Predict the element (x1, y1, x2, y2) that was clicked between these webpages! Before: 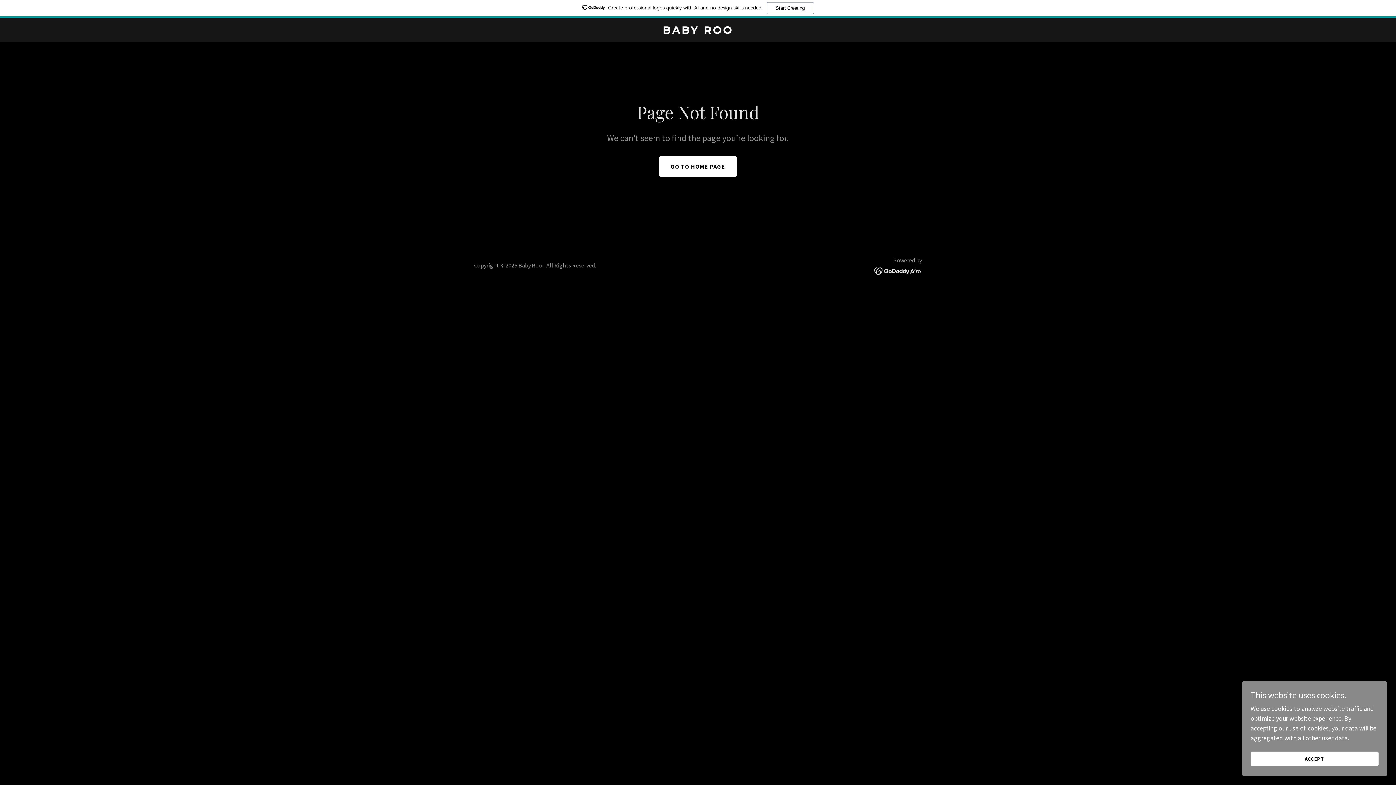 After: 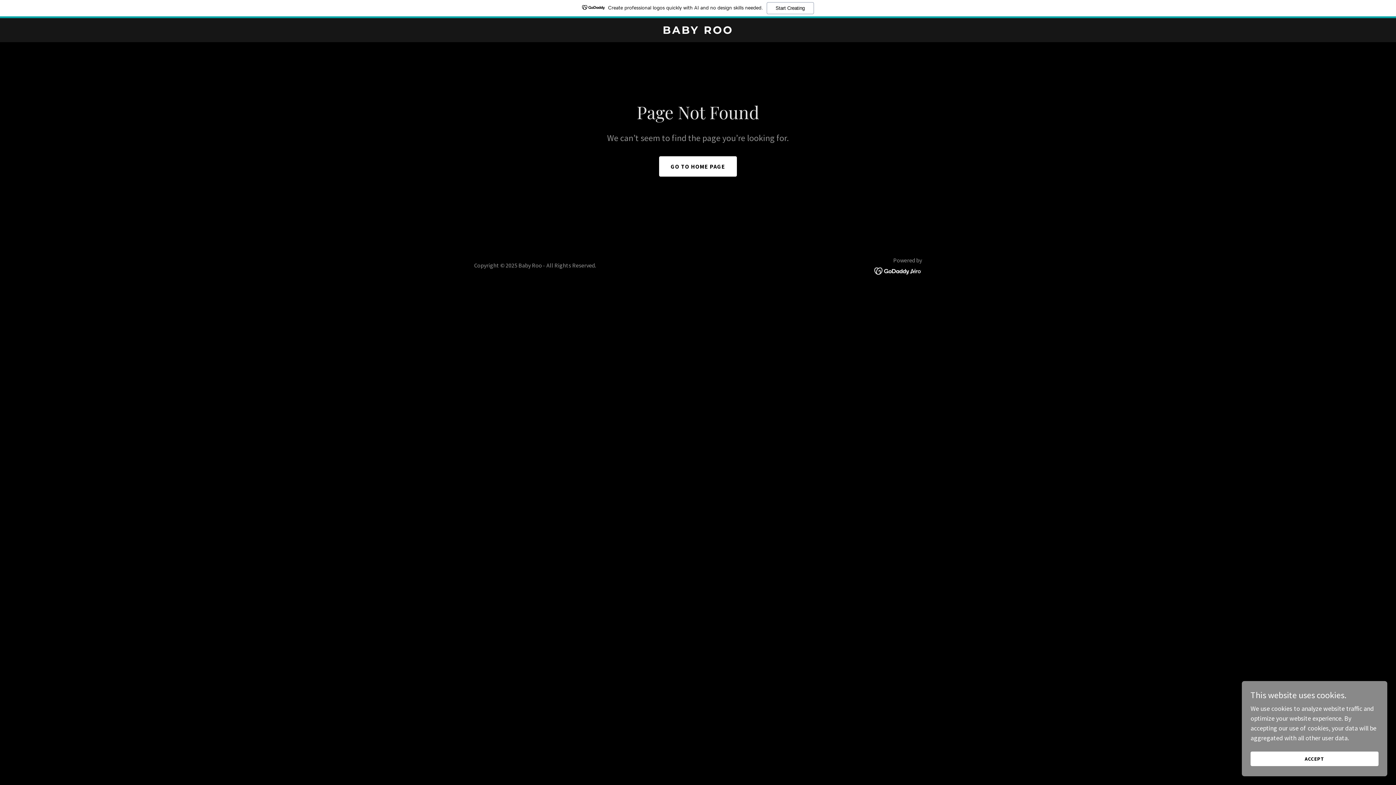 Action: label: Create professional logos quickly with AI and no design skills needed.
Start Creating bbox: (0, 0, 1396, 18)